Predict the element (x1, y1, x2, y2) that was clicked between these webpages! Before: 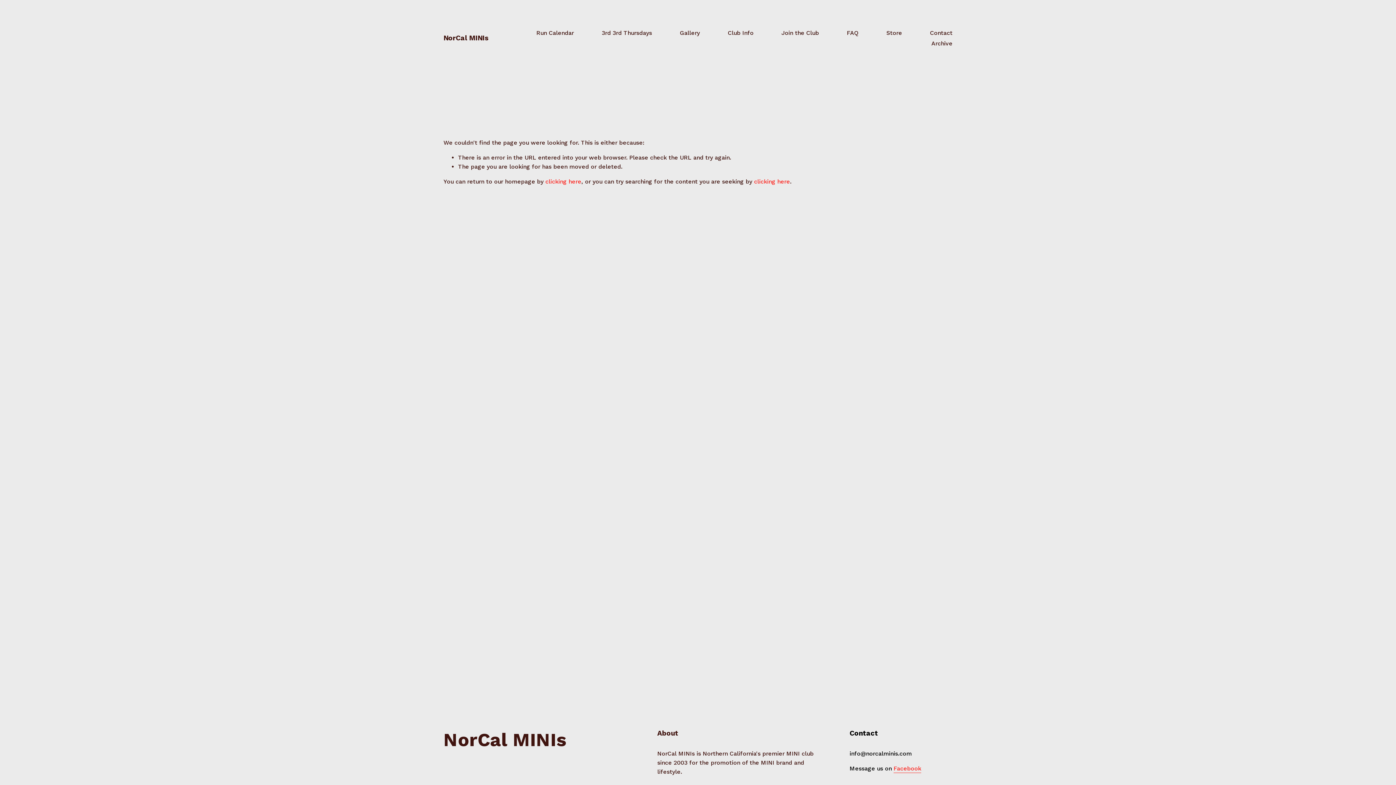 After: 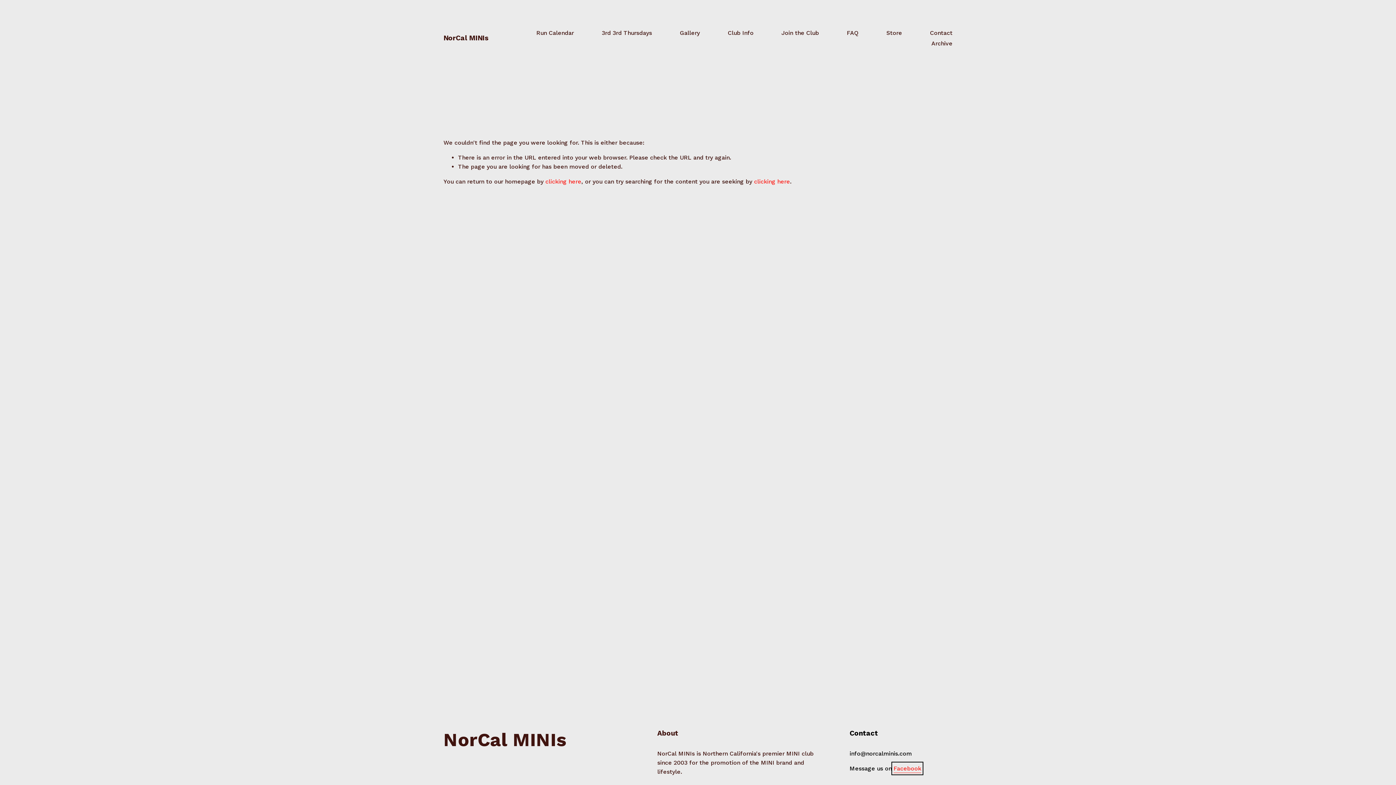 Action: label: Facebook bbox: (893, 764, 921, 773)